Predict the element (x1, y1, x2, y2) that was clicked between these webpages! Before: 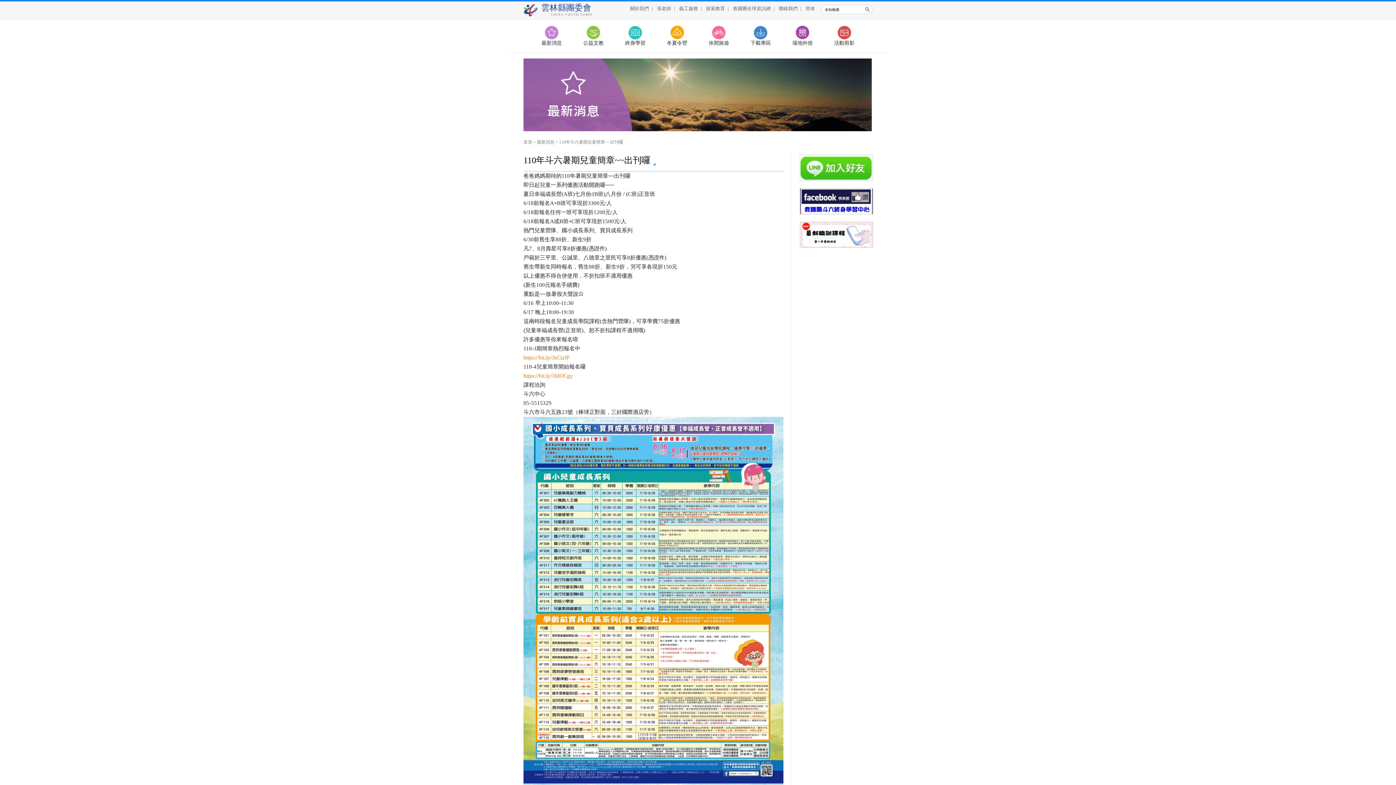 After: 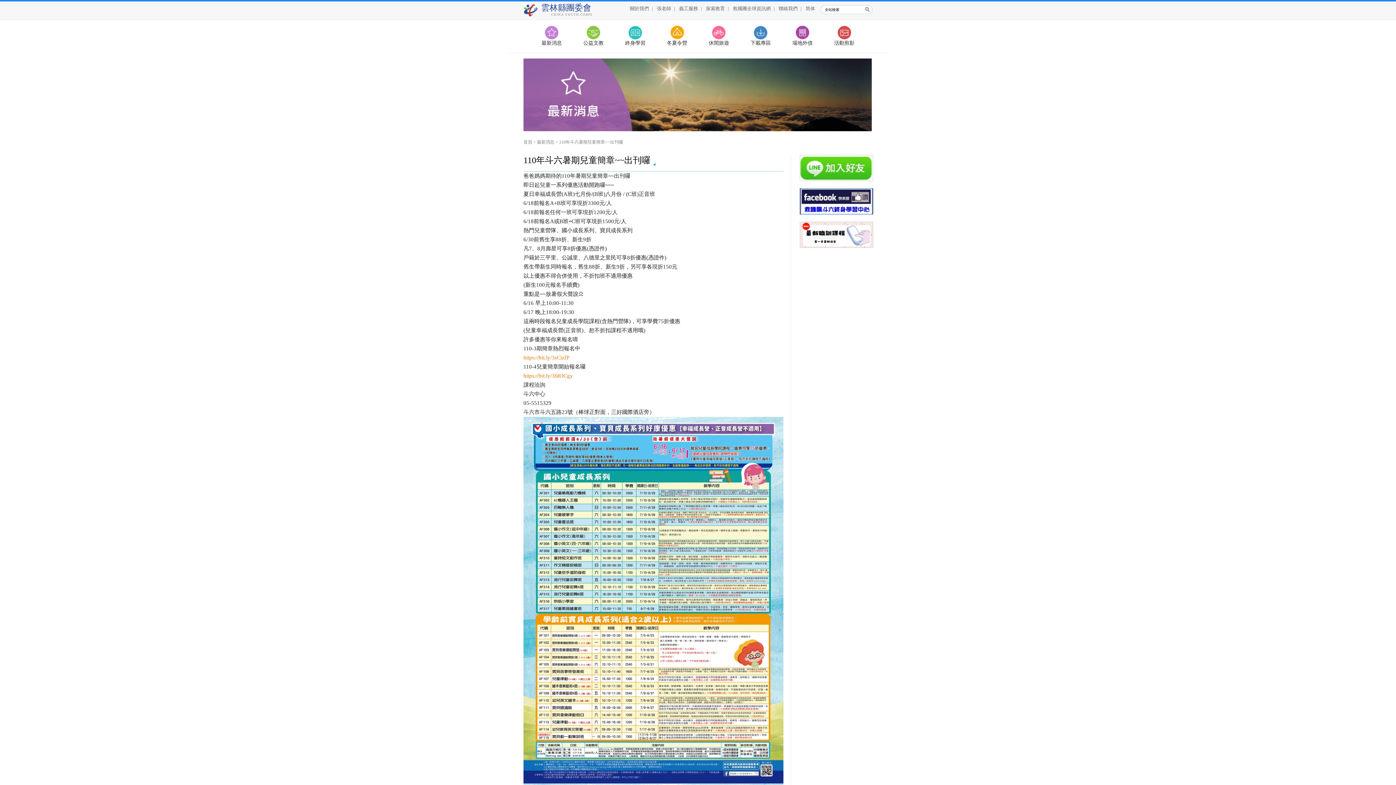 Action: bbox: (800, 188, 873, 214)